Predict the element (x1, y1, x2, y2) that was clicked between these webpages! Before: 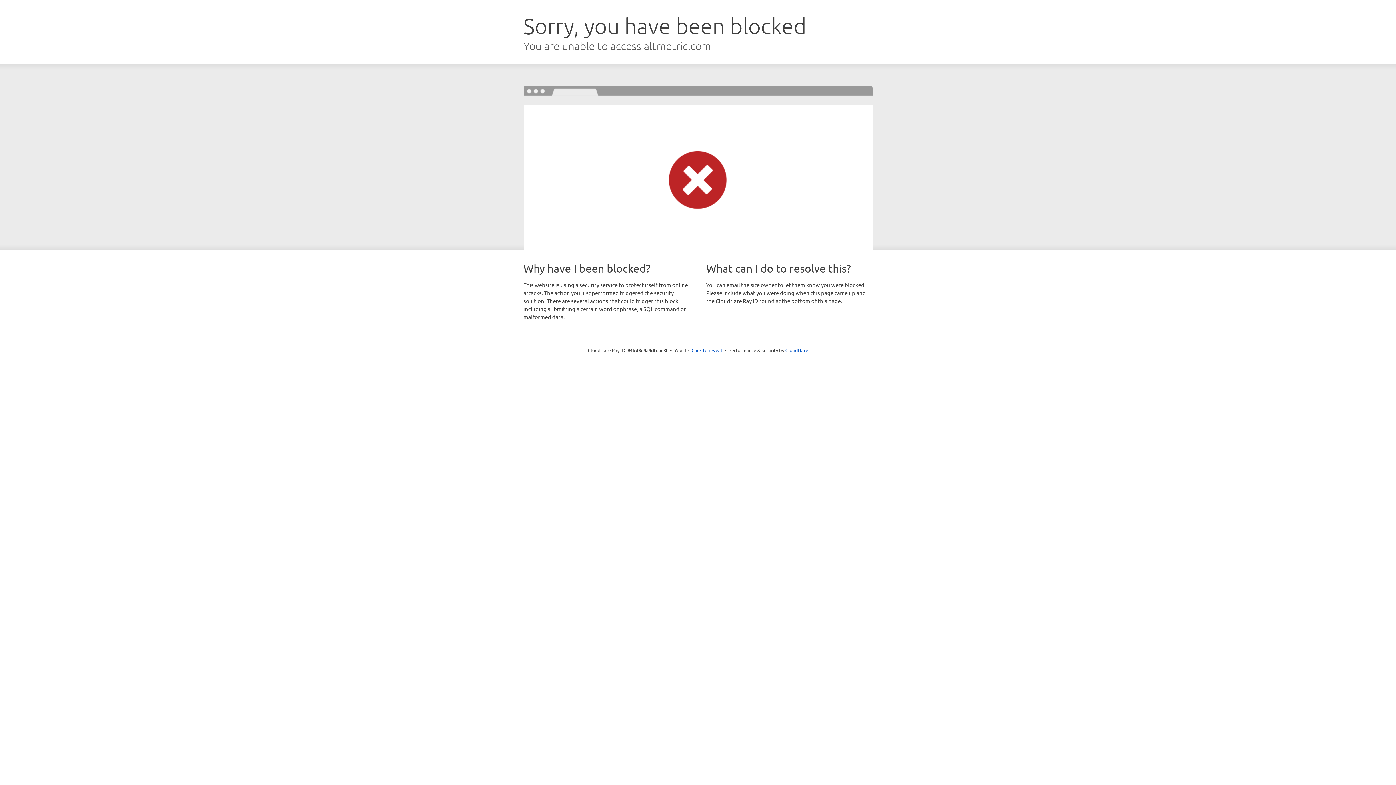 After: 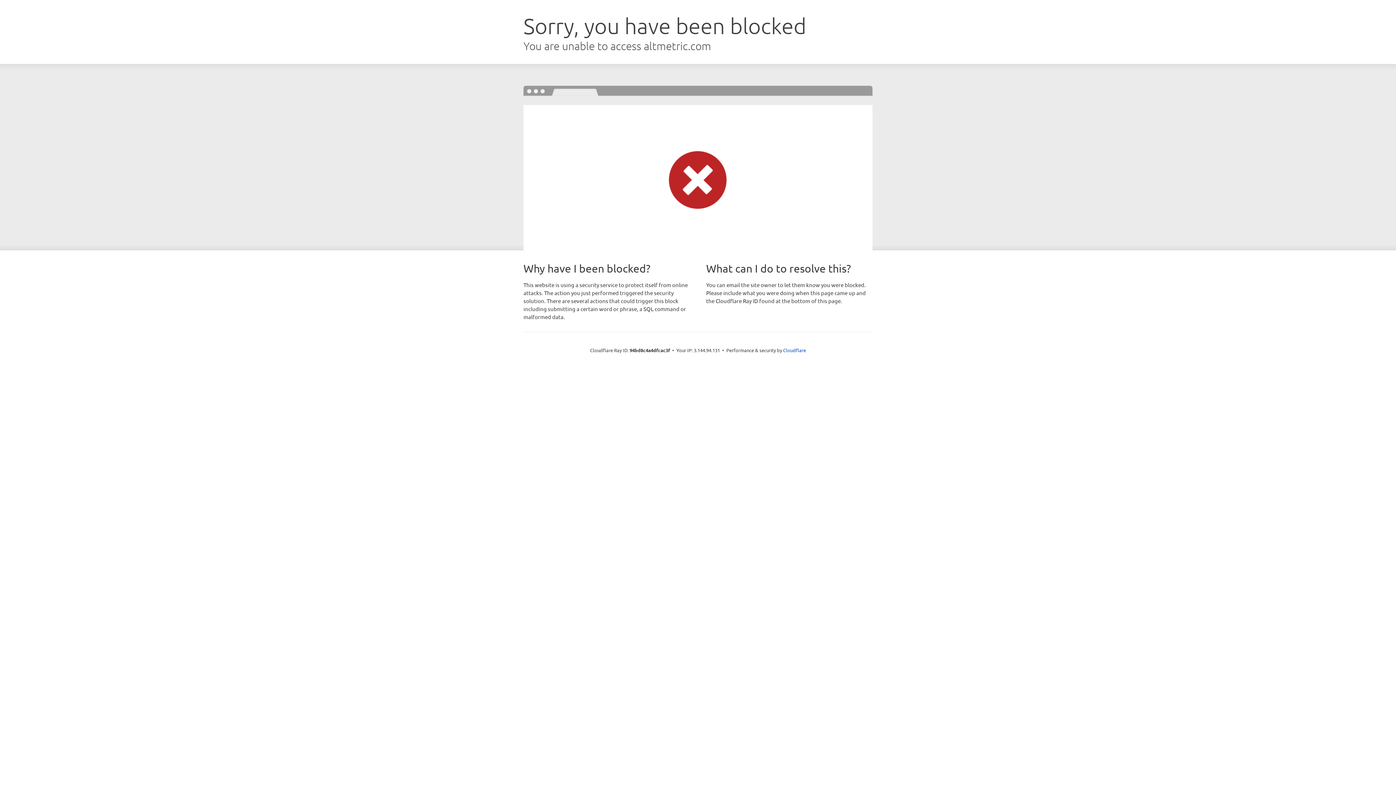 Action: bbox: (691, 346, 722, 353) label: Click to reveal